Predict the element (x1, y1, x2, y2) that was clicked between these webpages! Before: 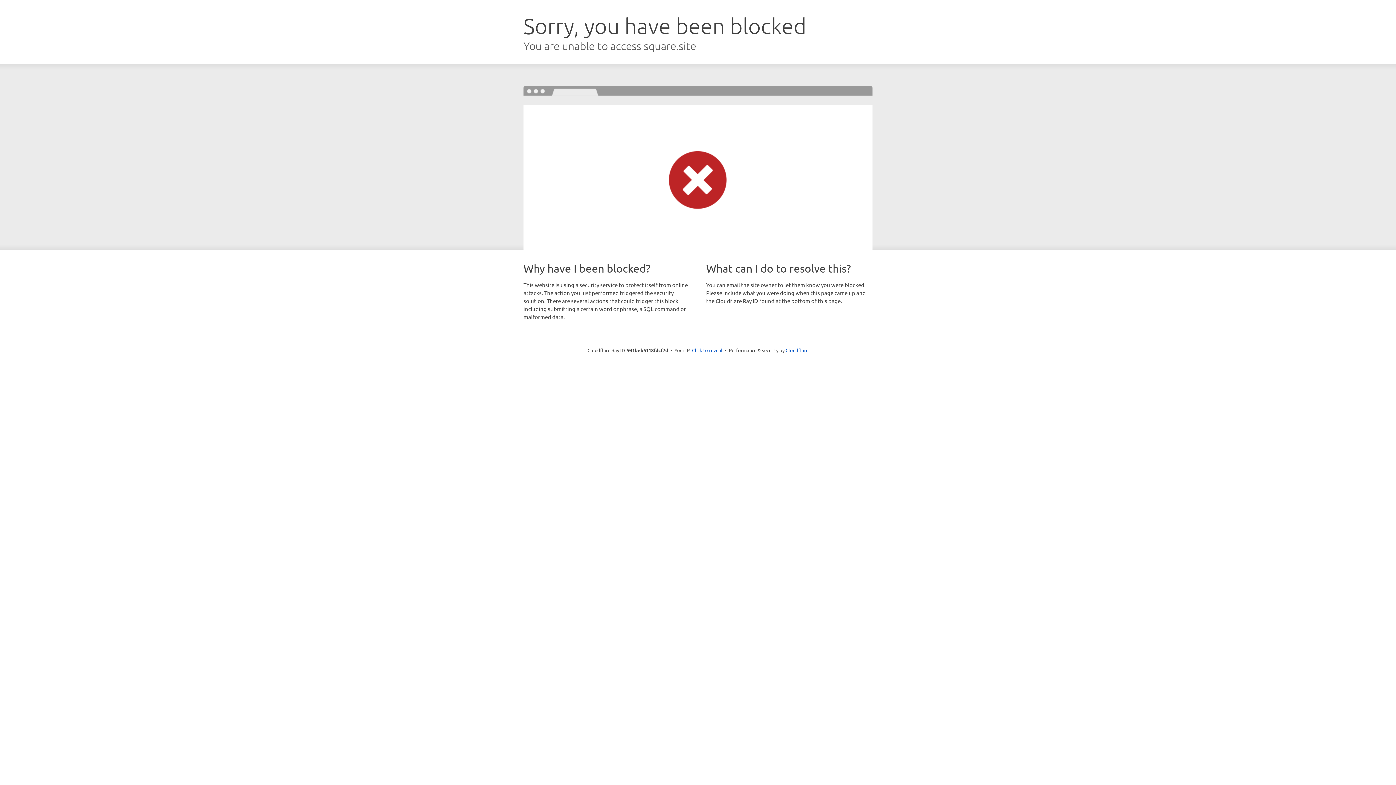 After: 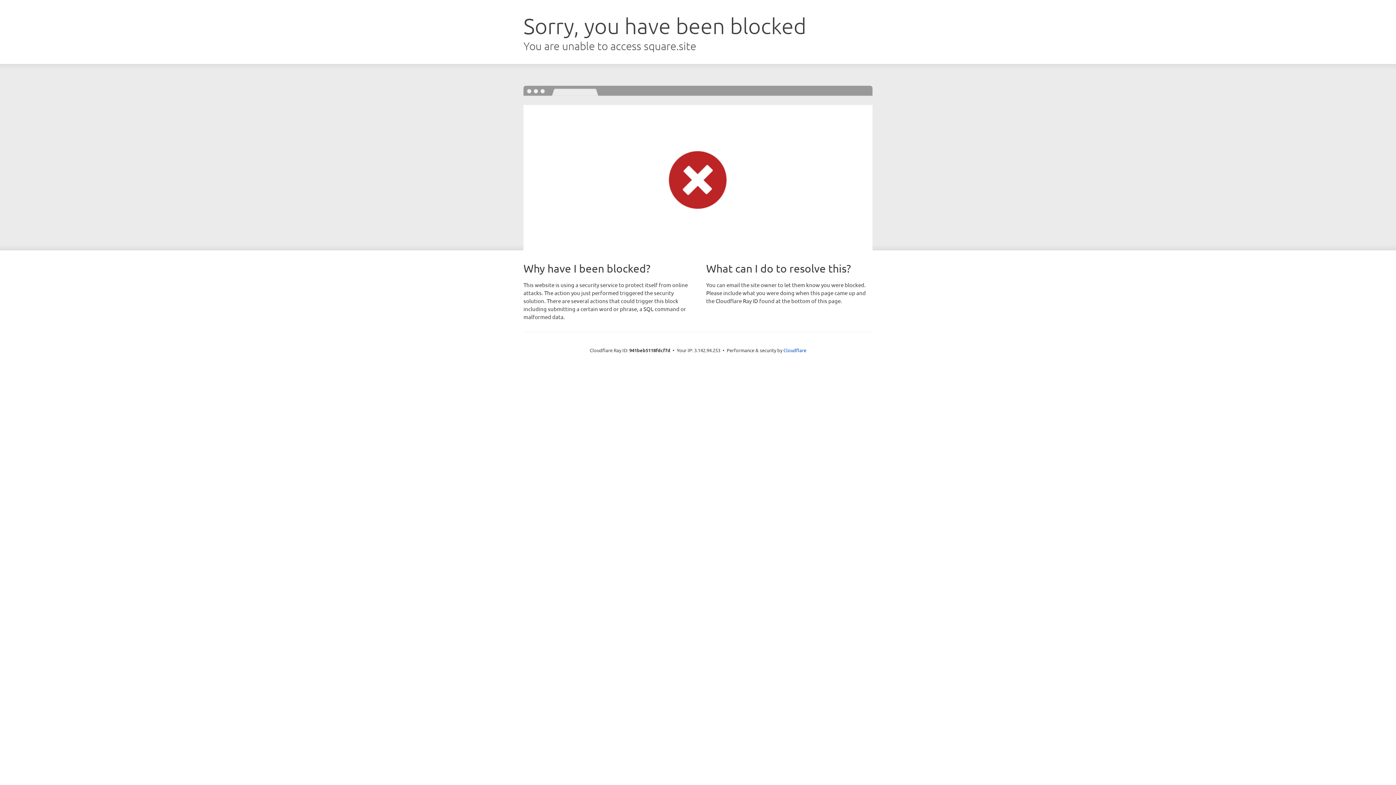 Action: label: Click to reveal bbox: (692, 346, 722, 353)